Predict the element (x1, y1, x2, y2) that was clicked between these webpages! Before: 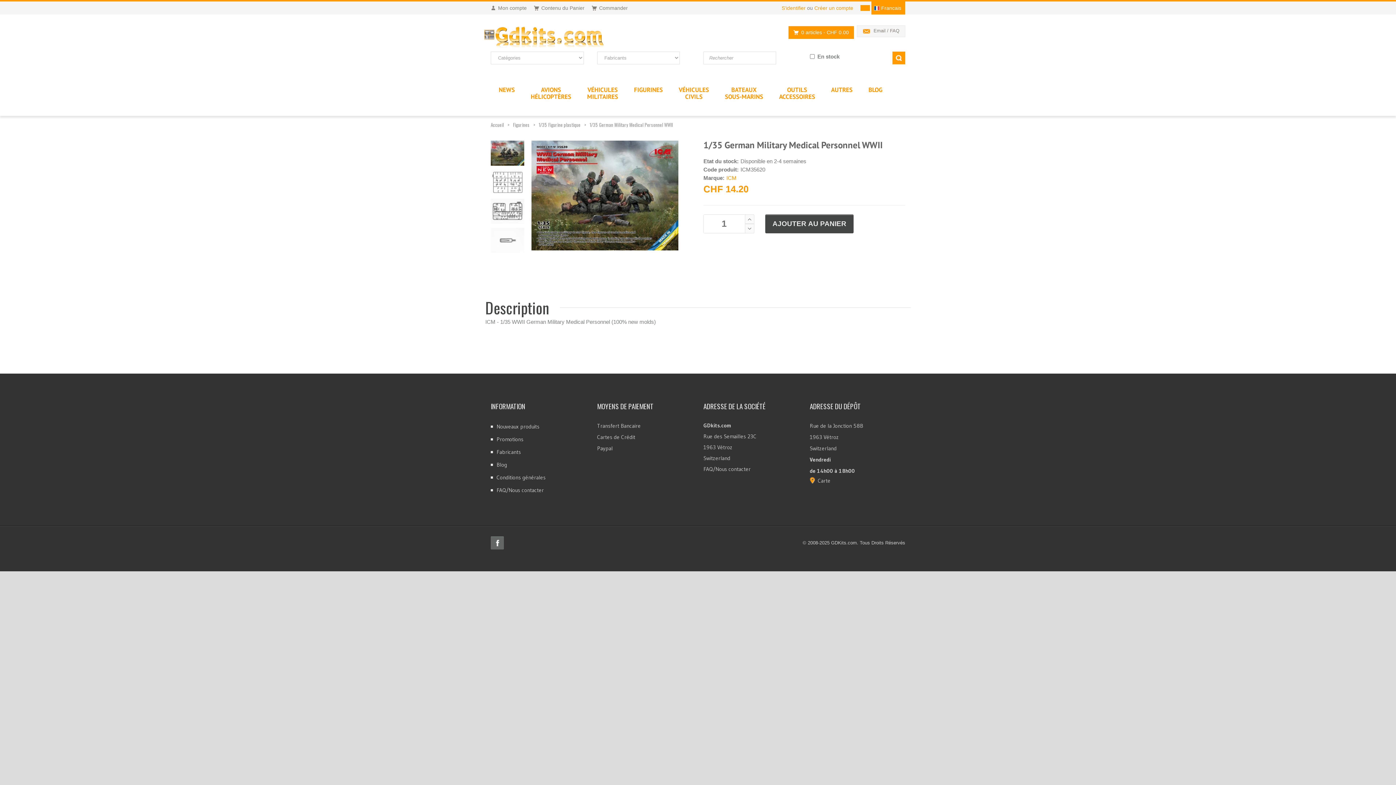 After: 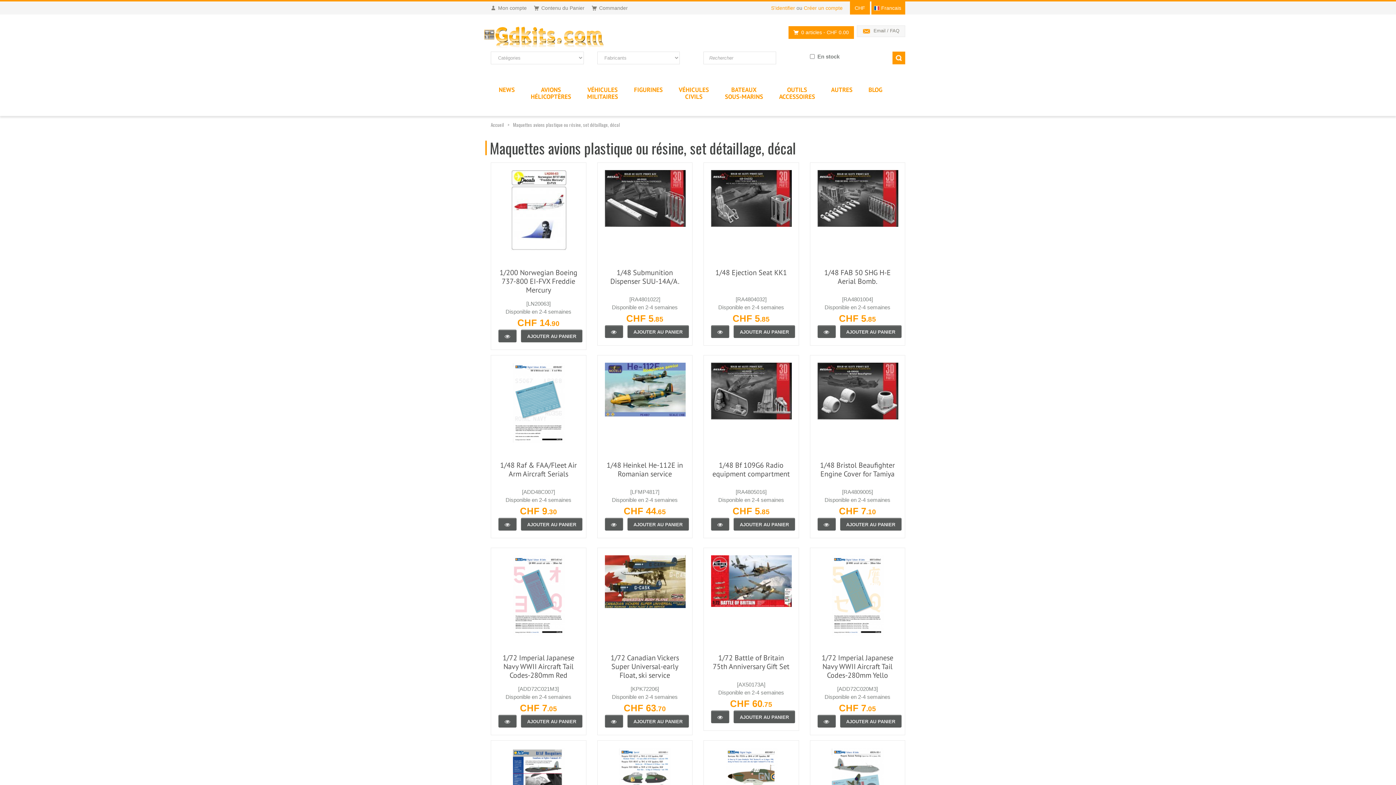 Action: bbox: (530, 85, 571, 100) label: AVIONS
HÉLICOPTÈRES